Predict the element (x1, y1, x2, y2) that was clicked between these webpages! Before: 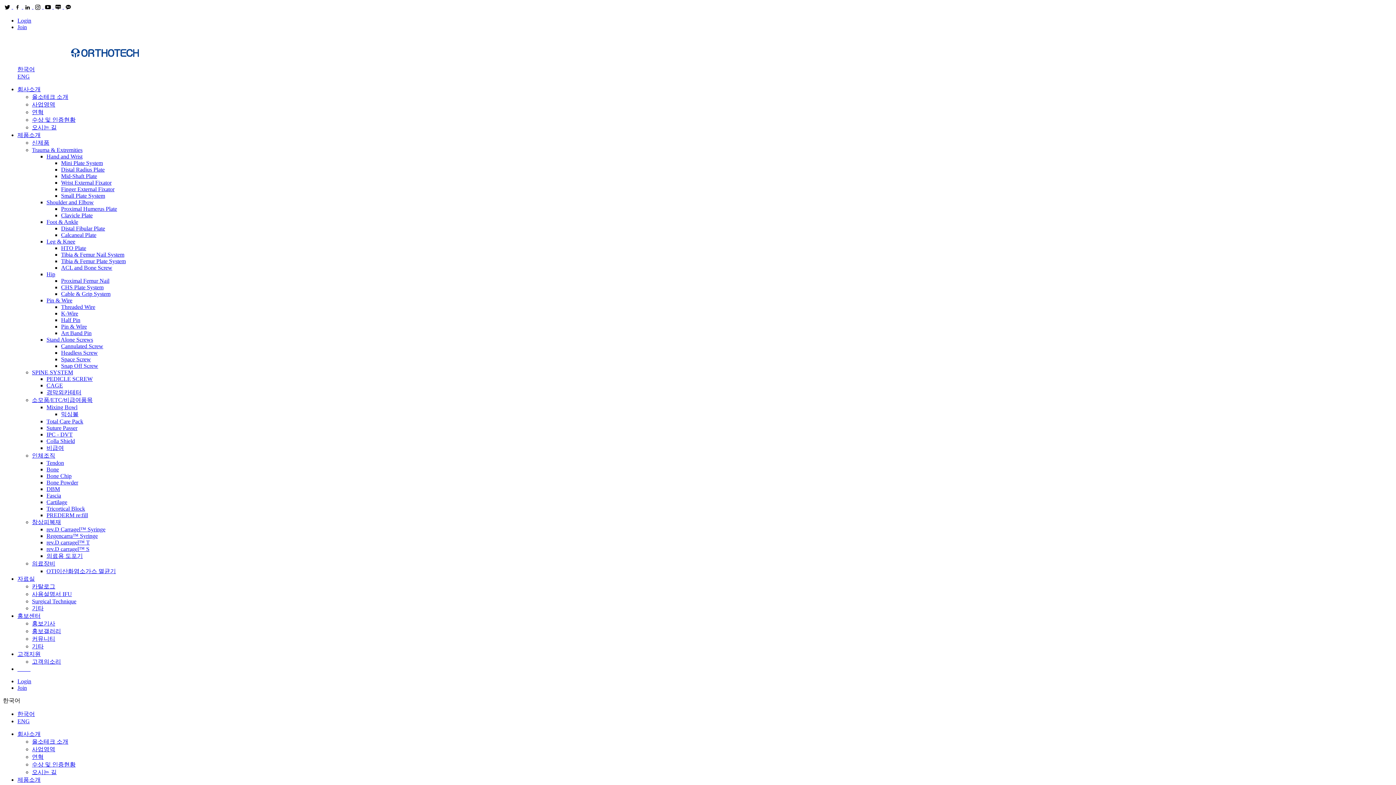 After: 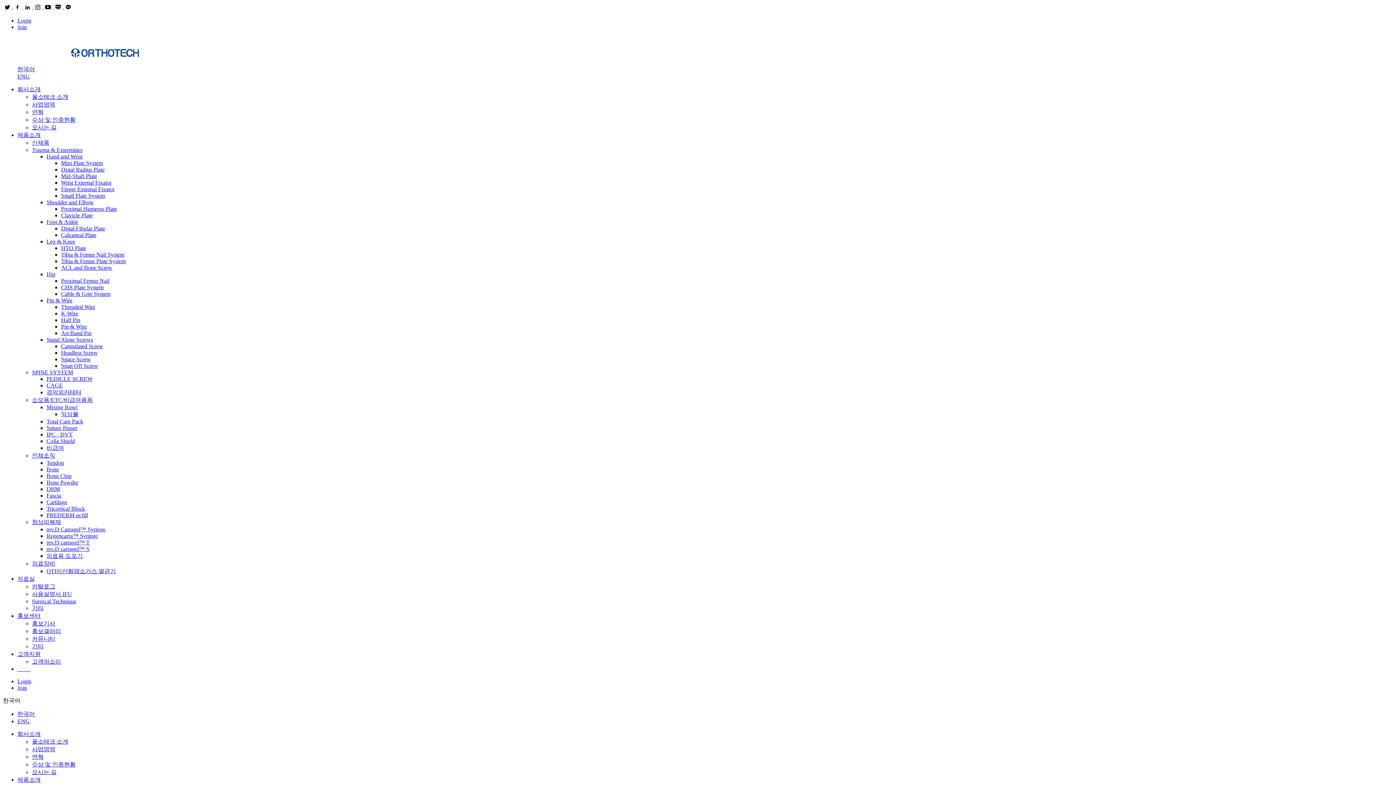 Action: bbox: (23, 3, 33, 9) label:  